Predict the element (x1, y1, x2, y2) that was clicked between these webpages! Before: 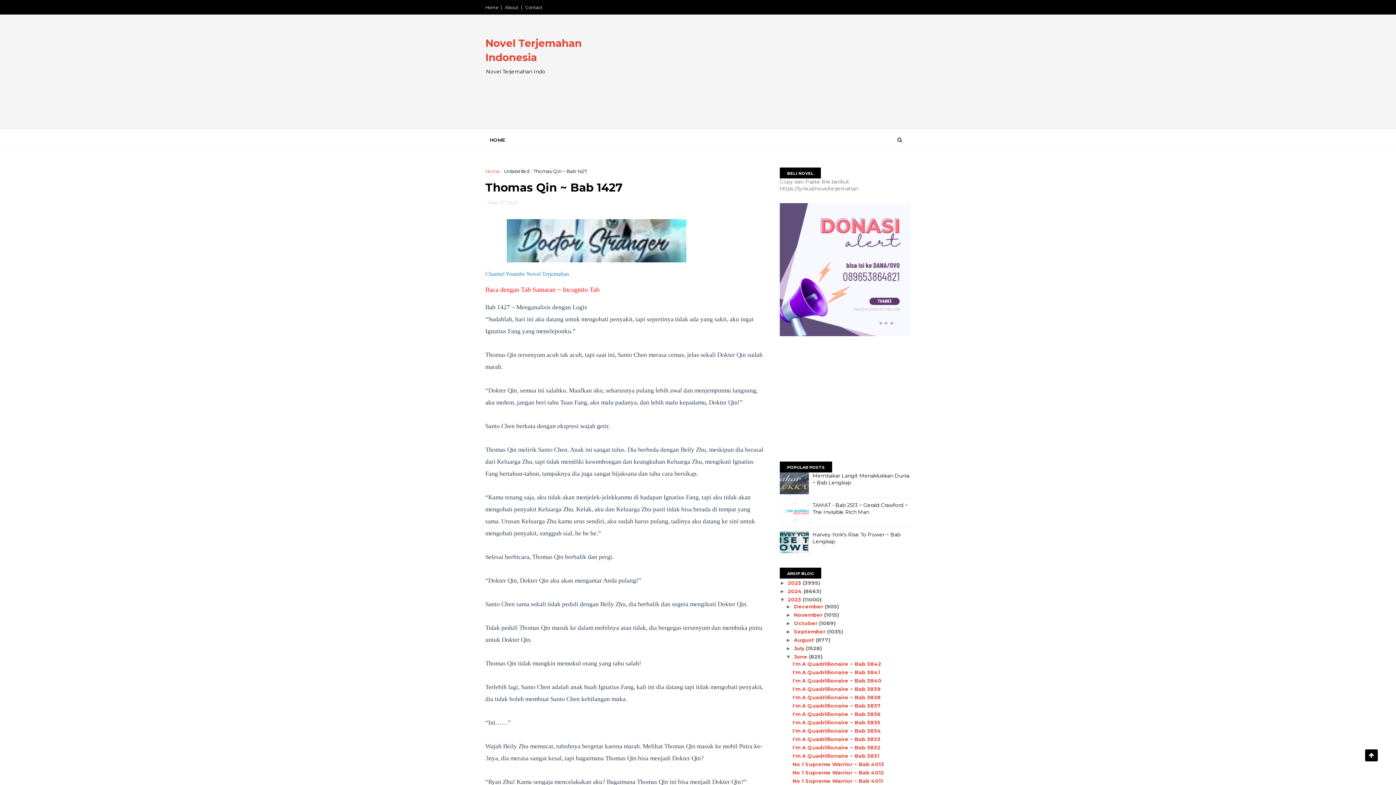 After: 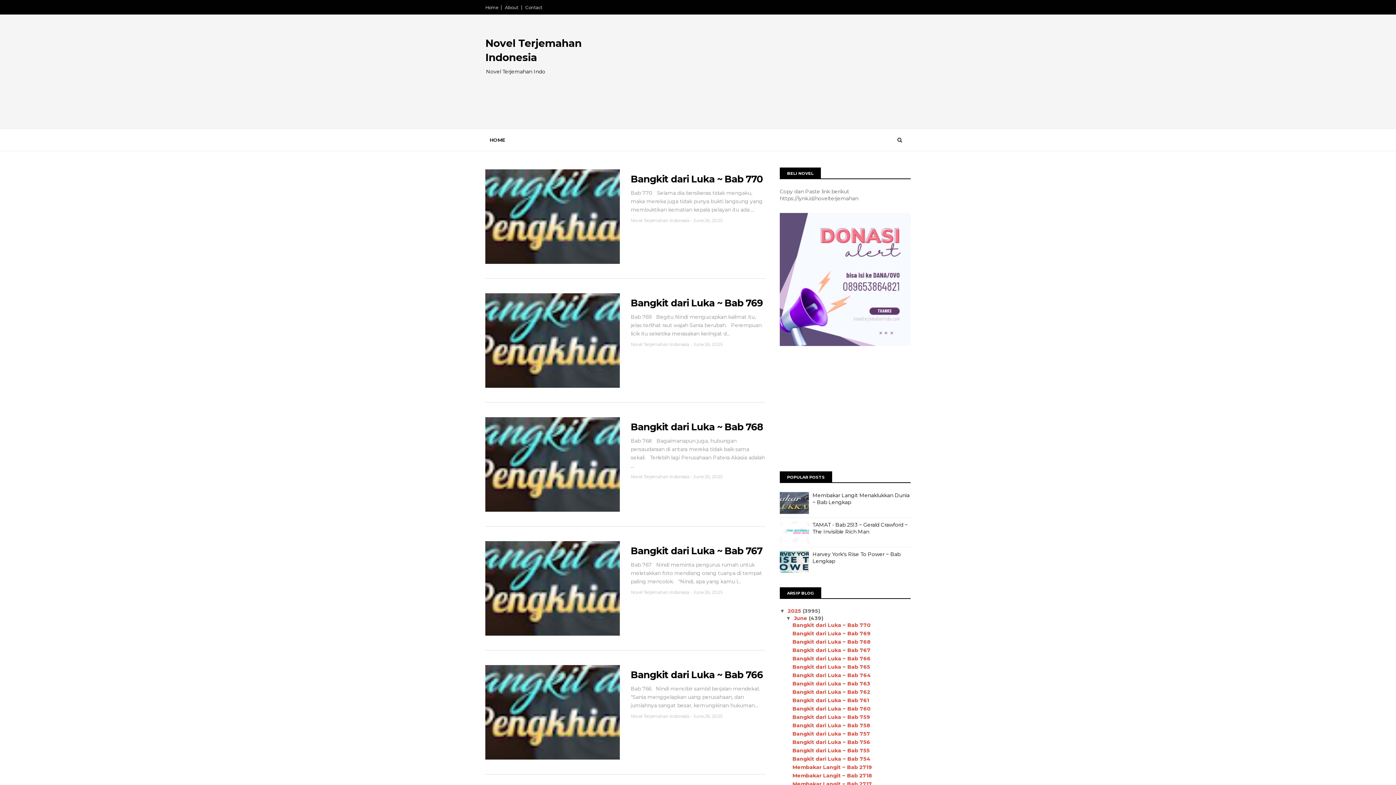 Action: label: HOME bbox: (485, 132, 509, 147)